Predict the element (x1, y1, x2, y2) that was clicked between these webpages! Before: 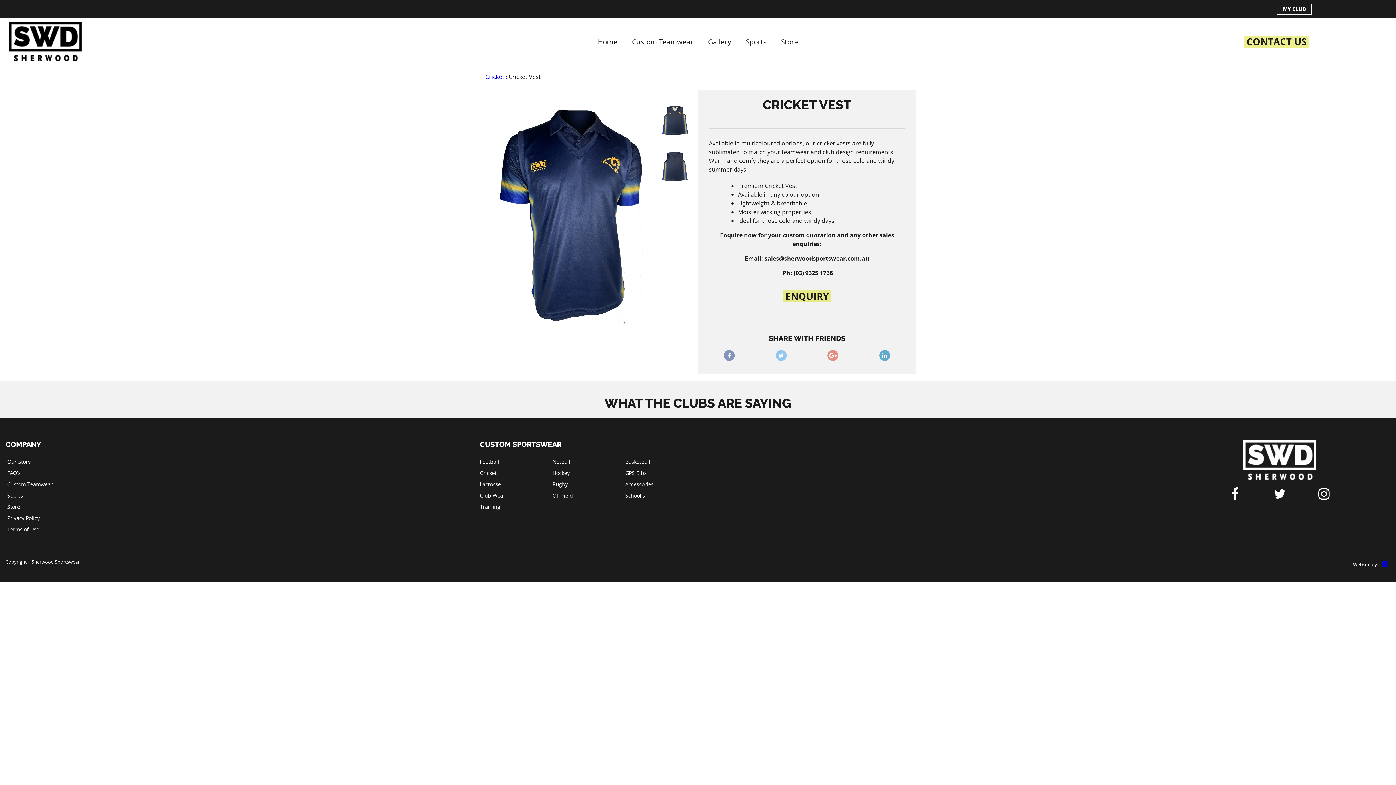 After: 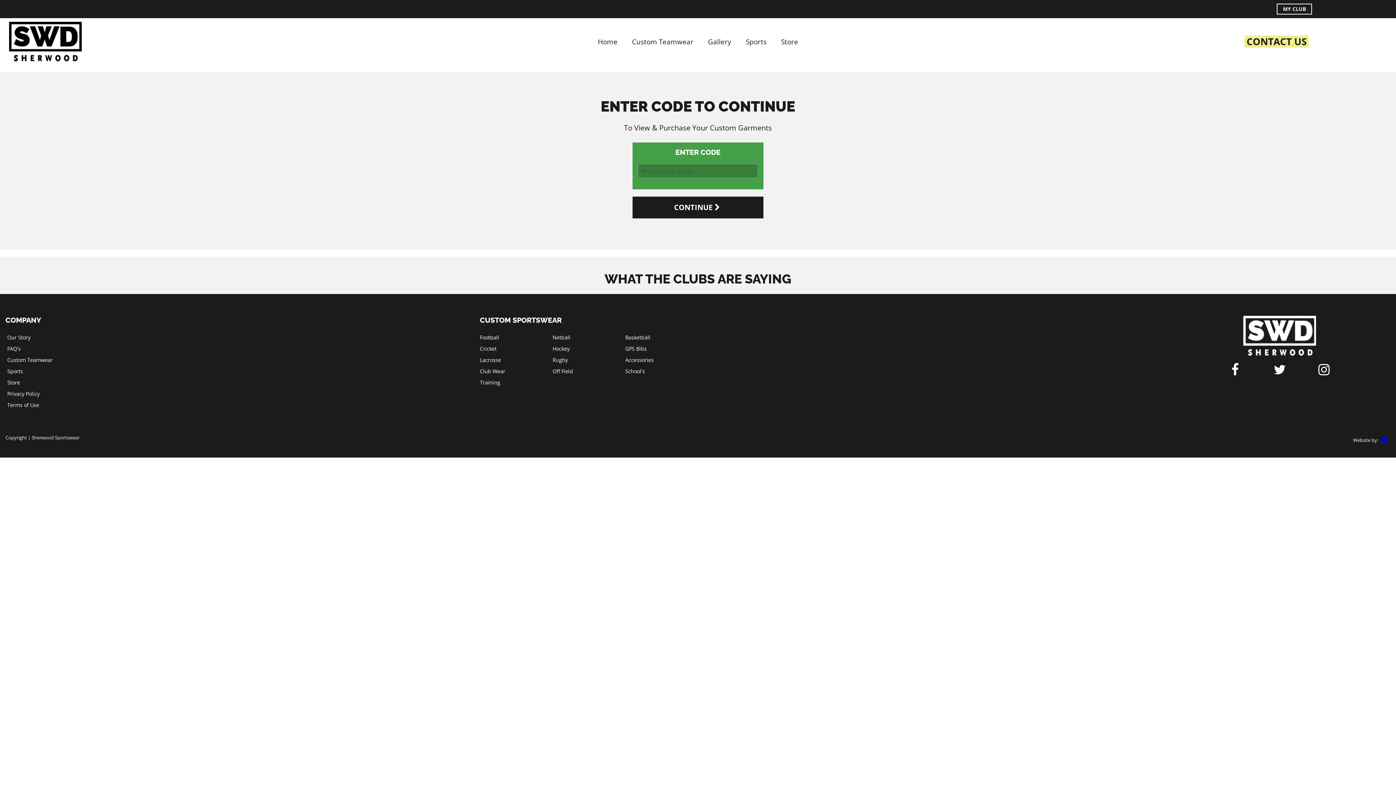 Action: label: MY CLUB bbox: (1277, 3, 1312, 14)